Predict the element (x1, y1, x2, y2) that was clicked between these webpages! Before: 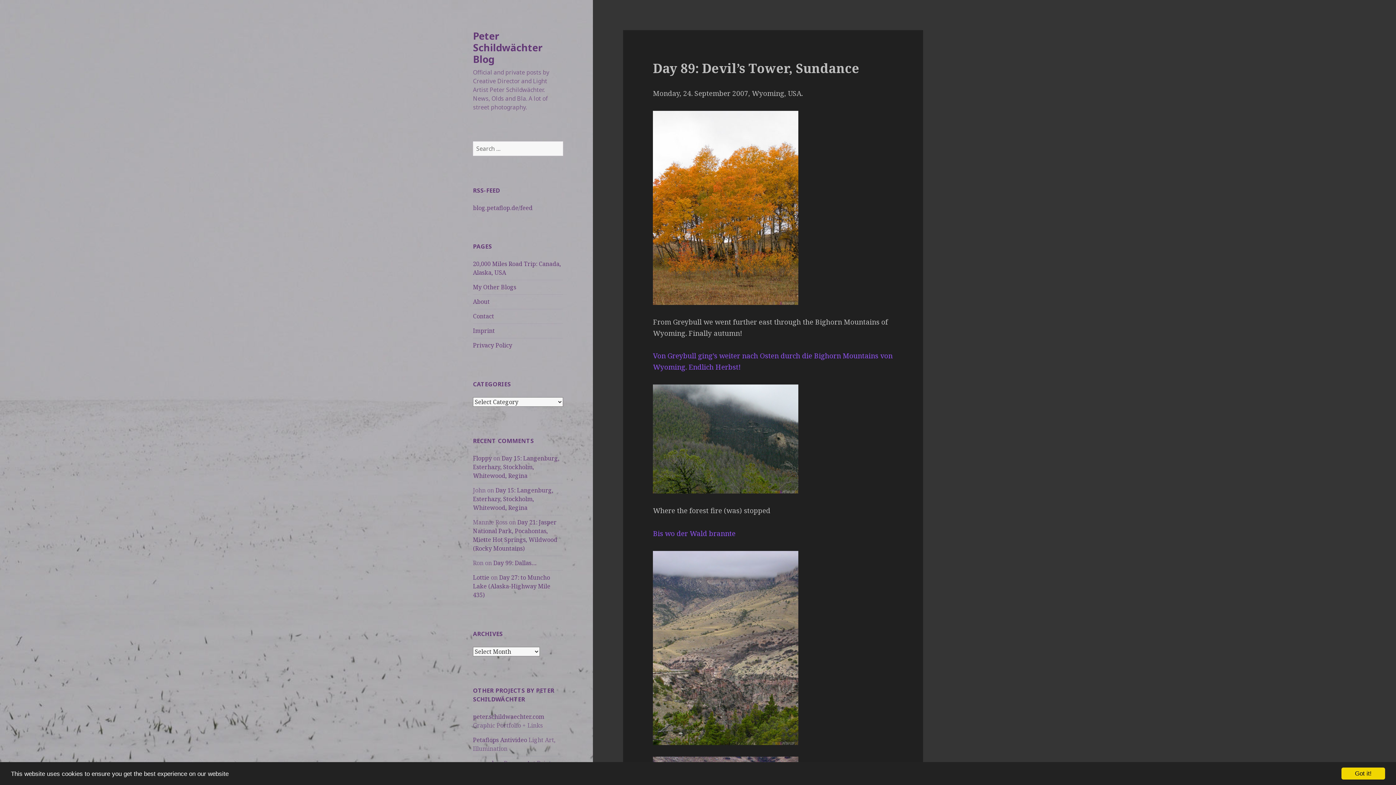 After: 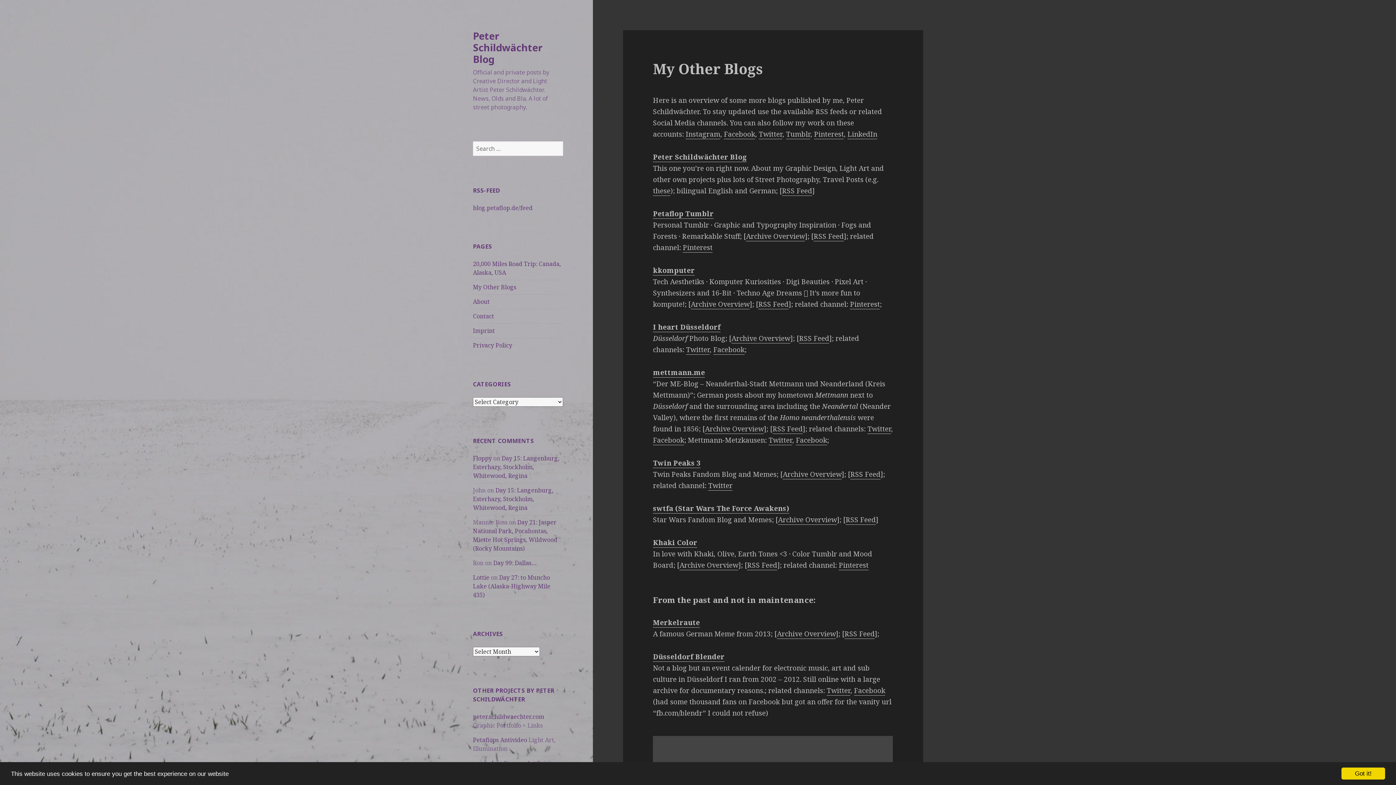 Action: bbox: (473, 283, 516, 291) label: My Other Blogs